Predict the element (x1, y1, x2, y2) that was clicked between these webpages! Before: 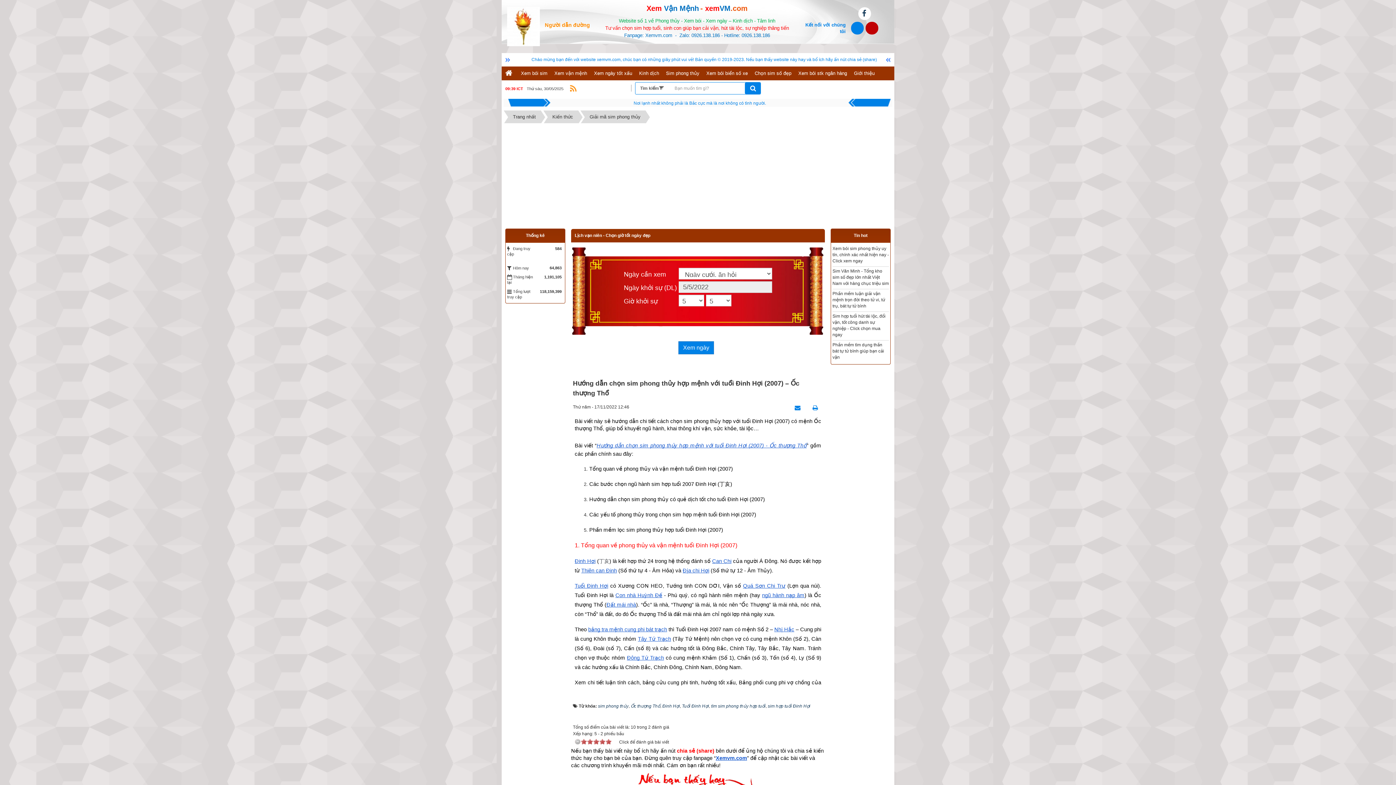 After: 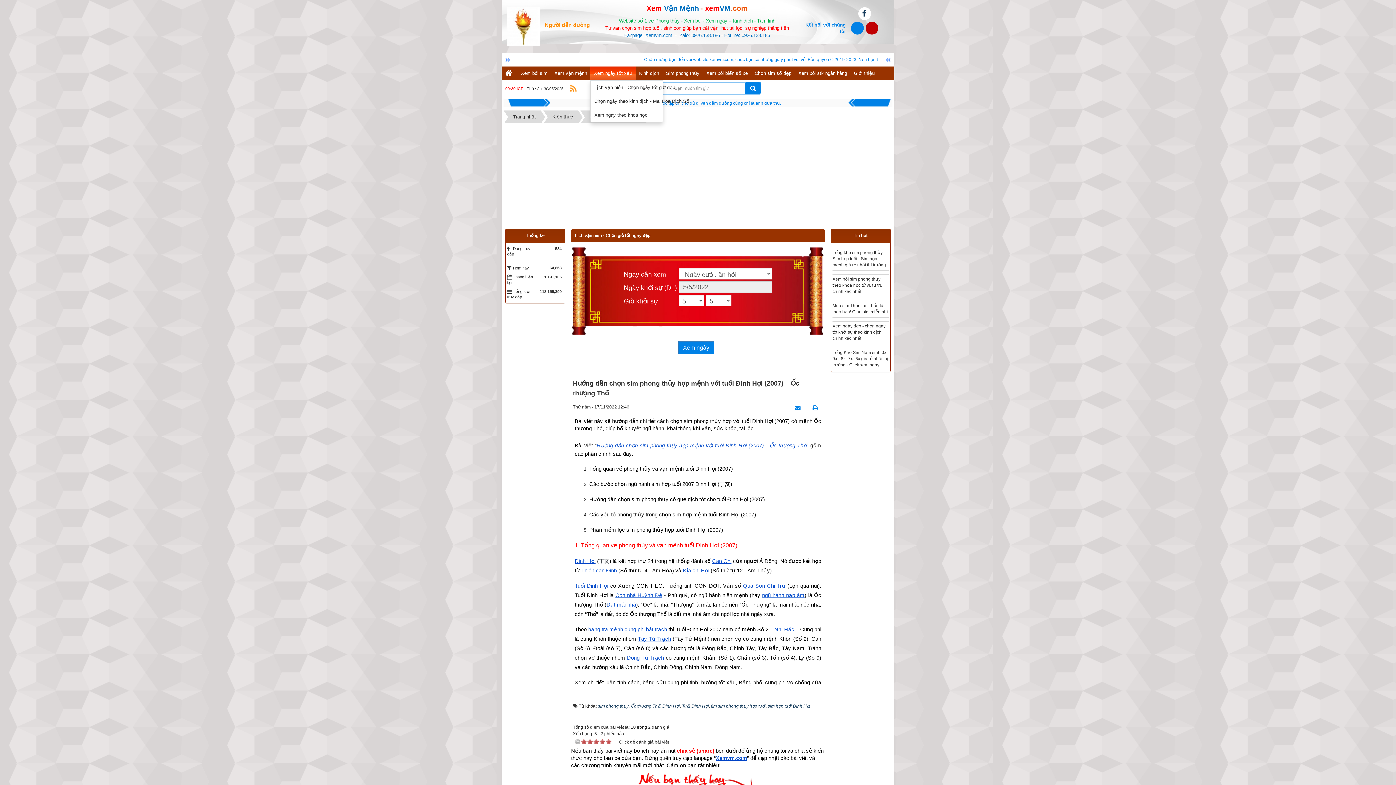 Action: bbox: (590, 66, 636, 80) label: Xem ngày tốt xấu